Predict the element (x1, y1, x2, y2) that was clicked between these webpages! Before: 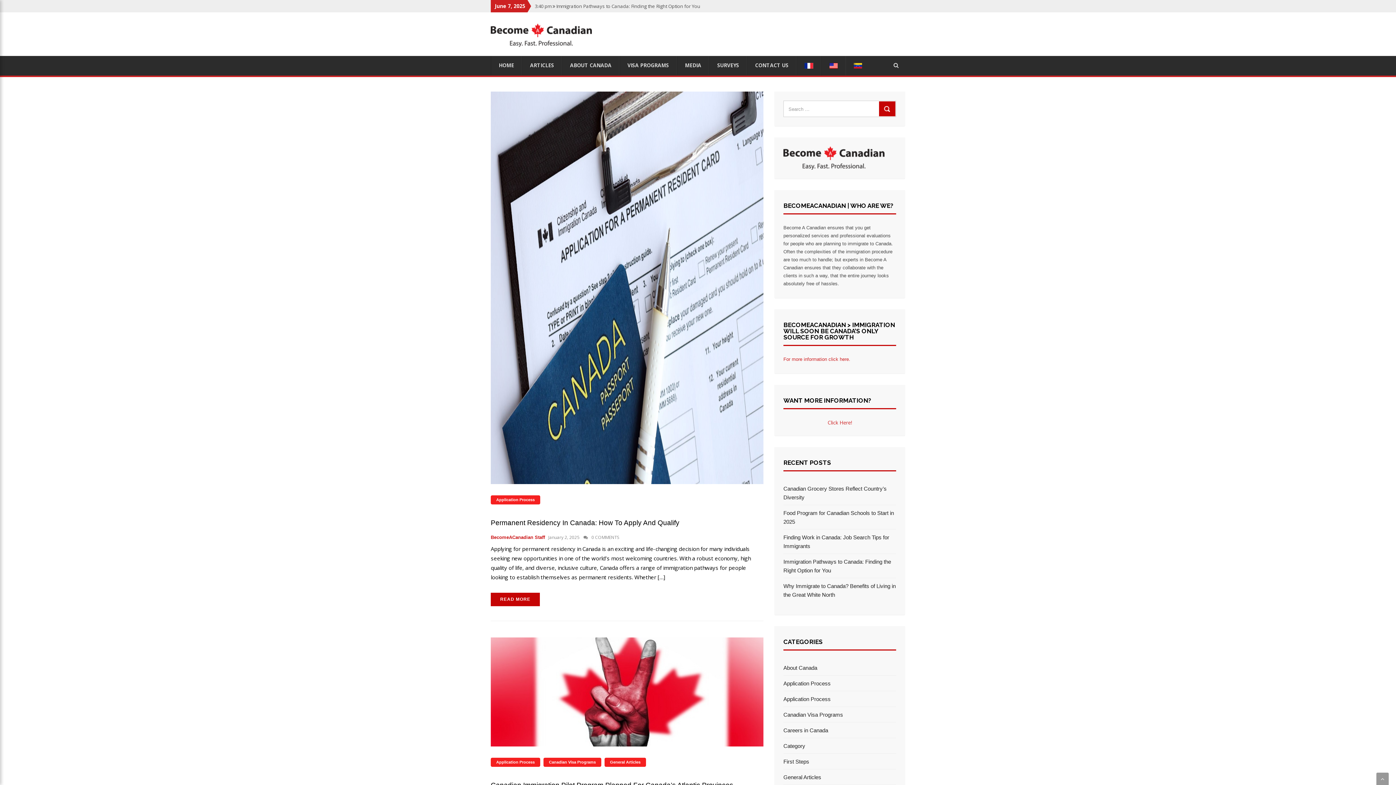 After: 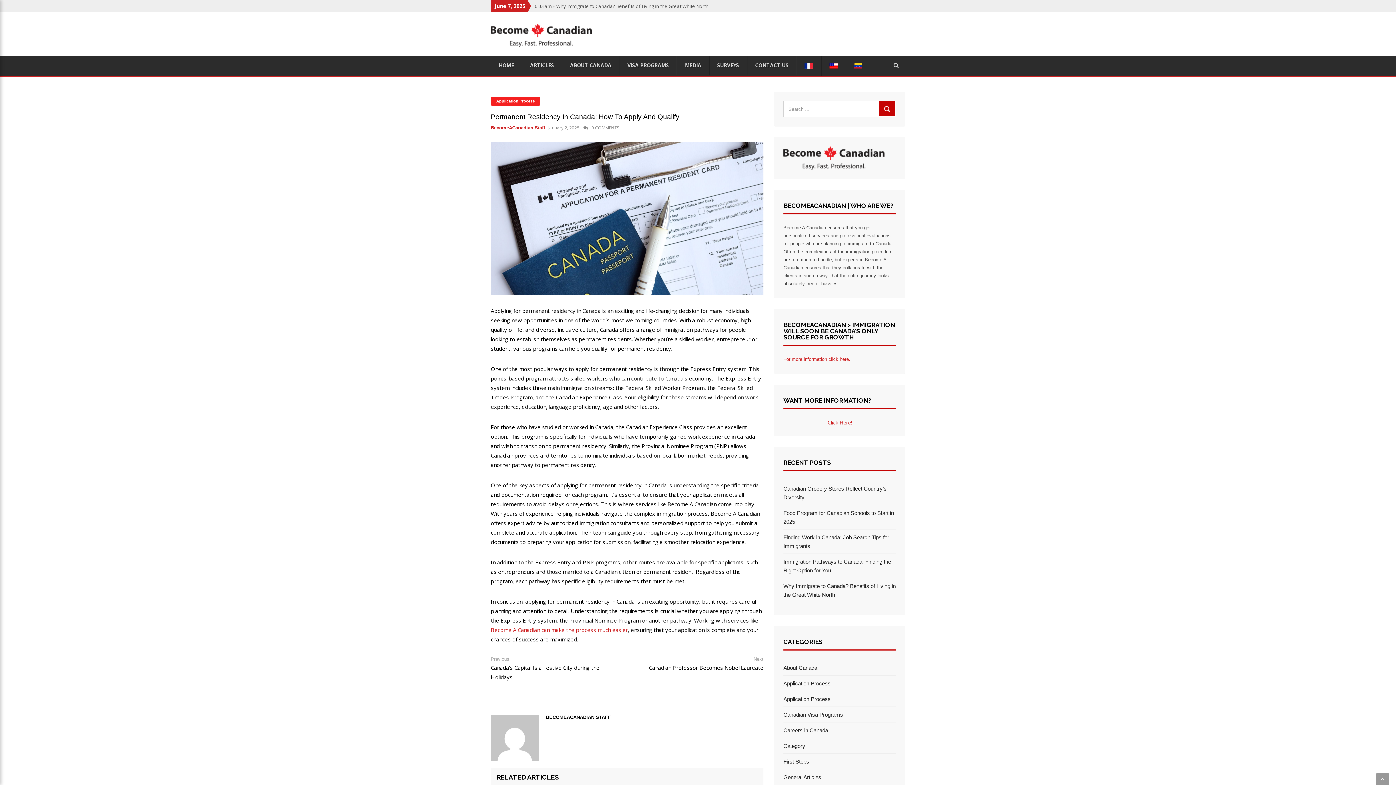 Action: bbox: (490, 519, 679, 527) label: Permanent Residency In Canada: How To Apply And Qualify